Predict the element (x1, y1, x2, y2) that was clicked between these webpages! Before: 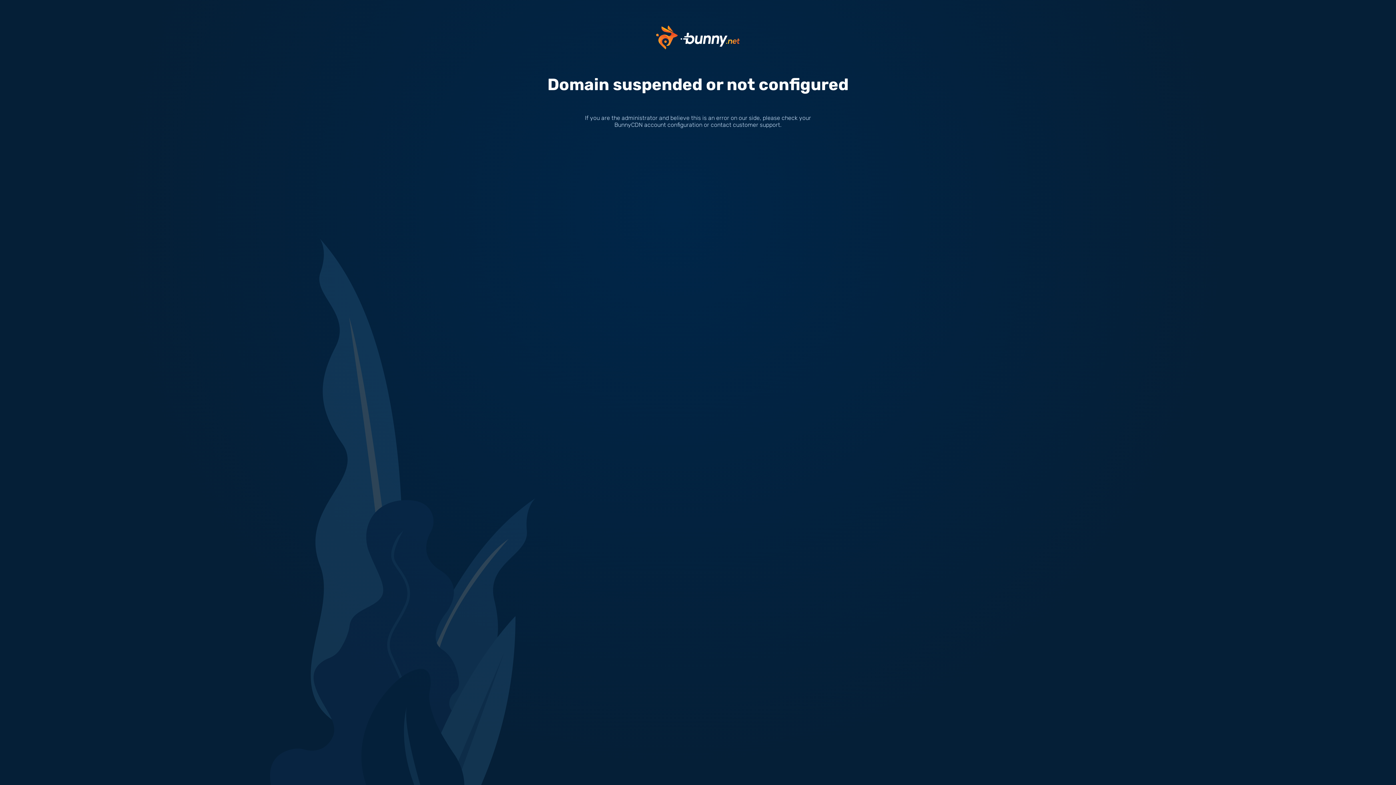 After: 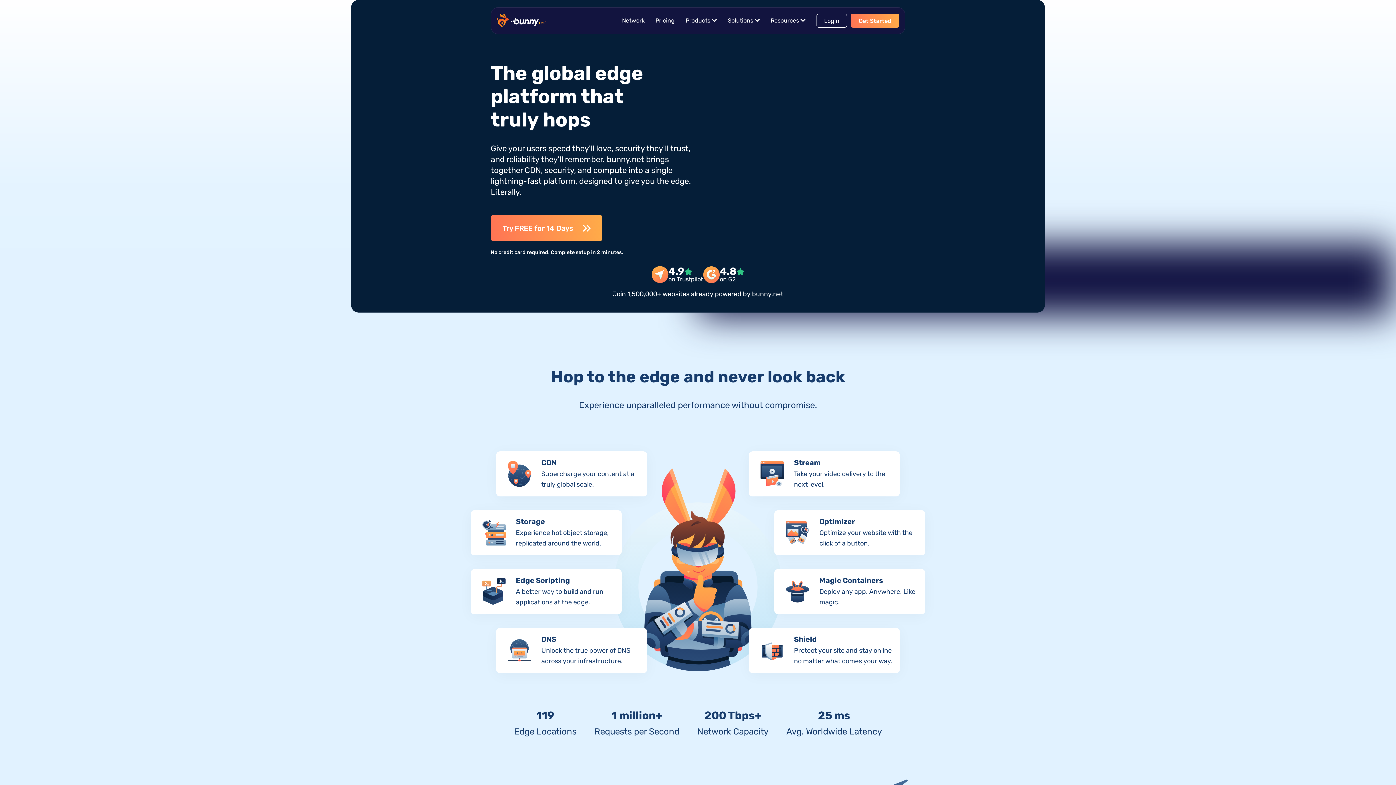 Action: bbox: (656, 33, 740, 40)